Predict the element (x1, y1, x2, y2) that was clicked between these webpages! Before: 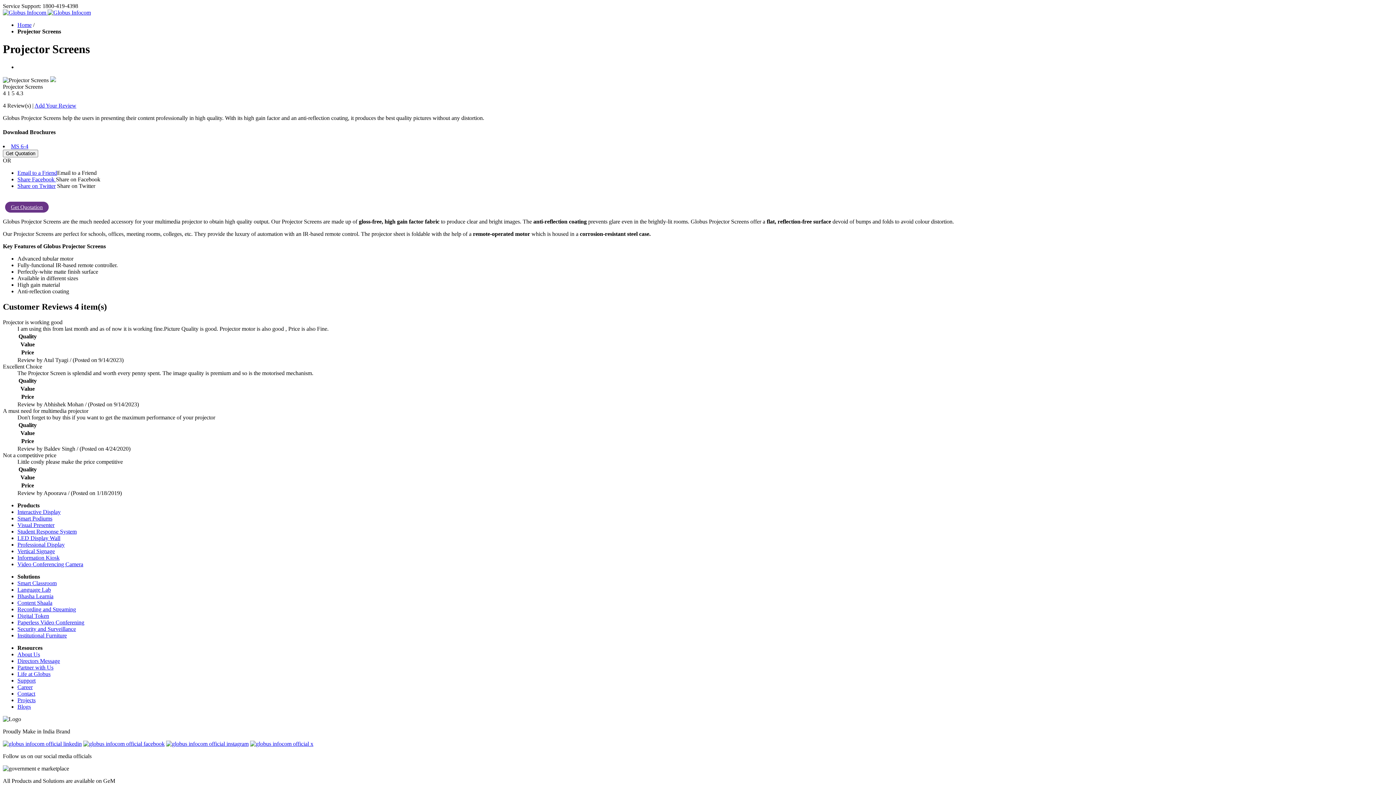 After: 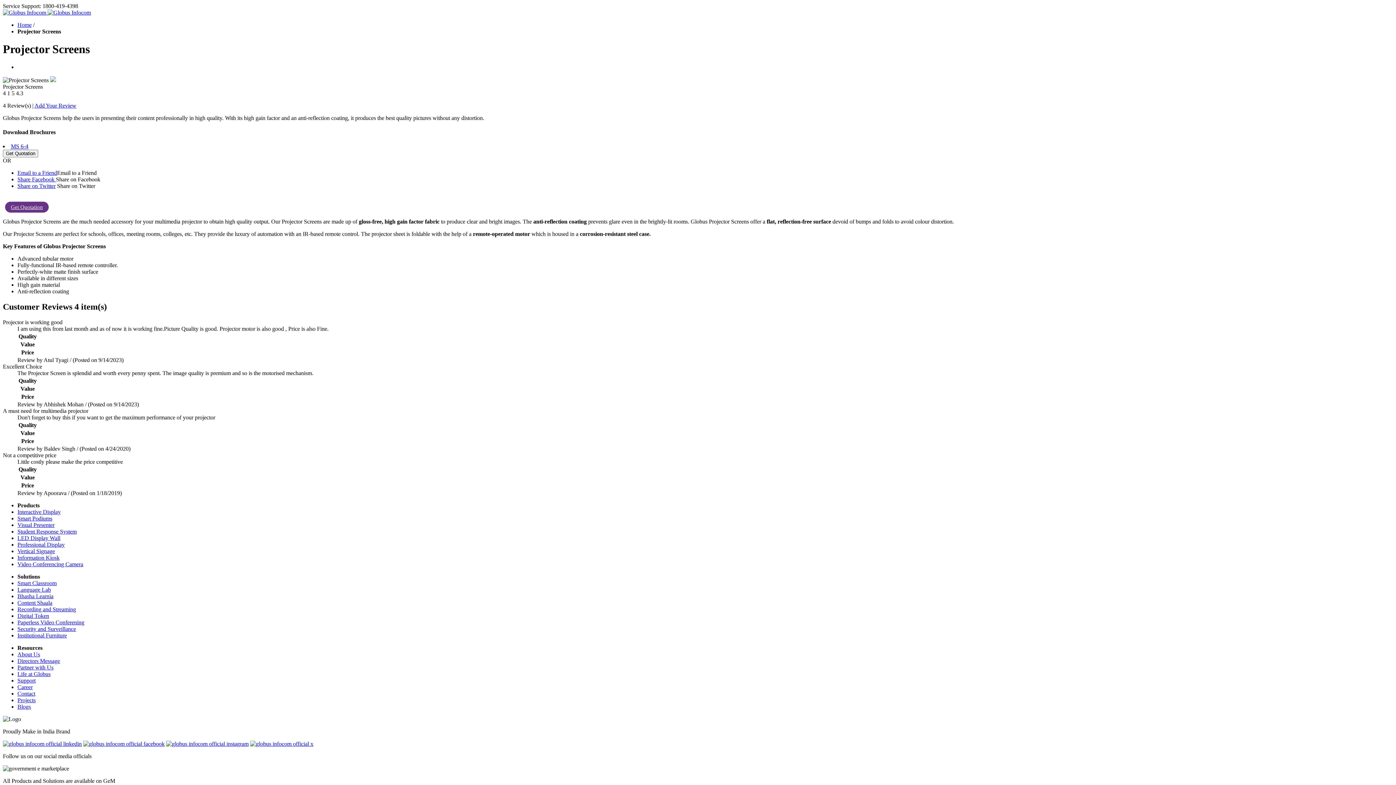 Action: label: About Us bbox: (17, 651, 40, 657)